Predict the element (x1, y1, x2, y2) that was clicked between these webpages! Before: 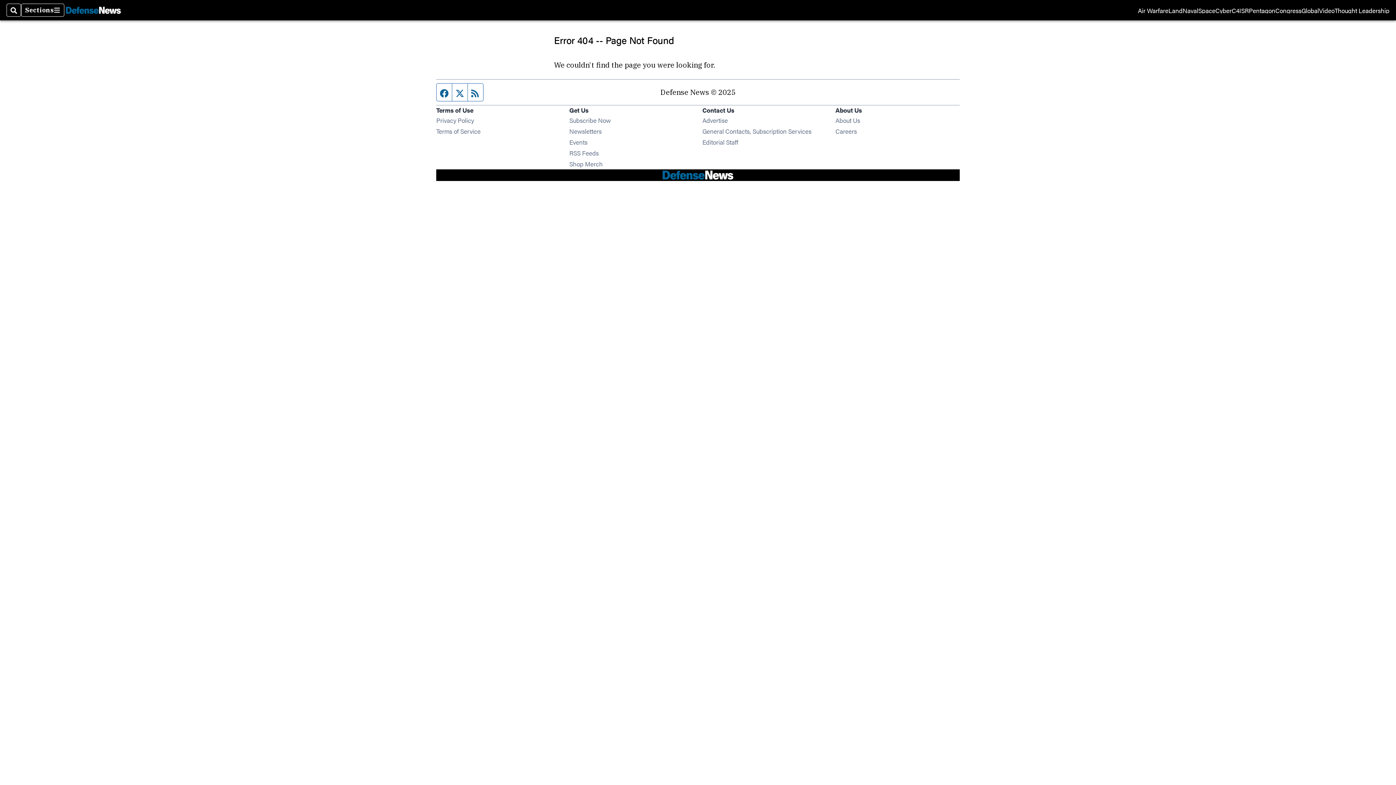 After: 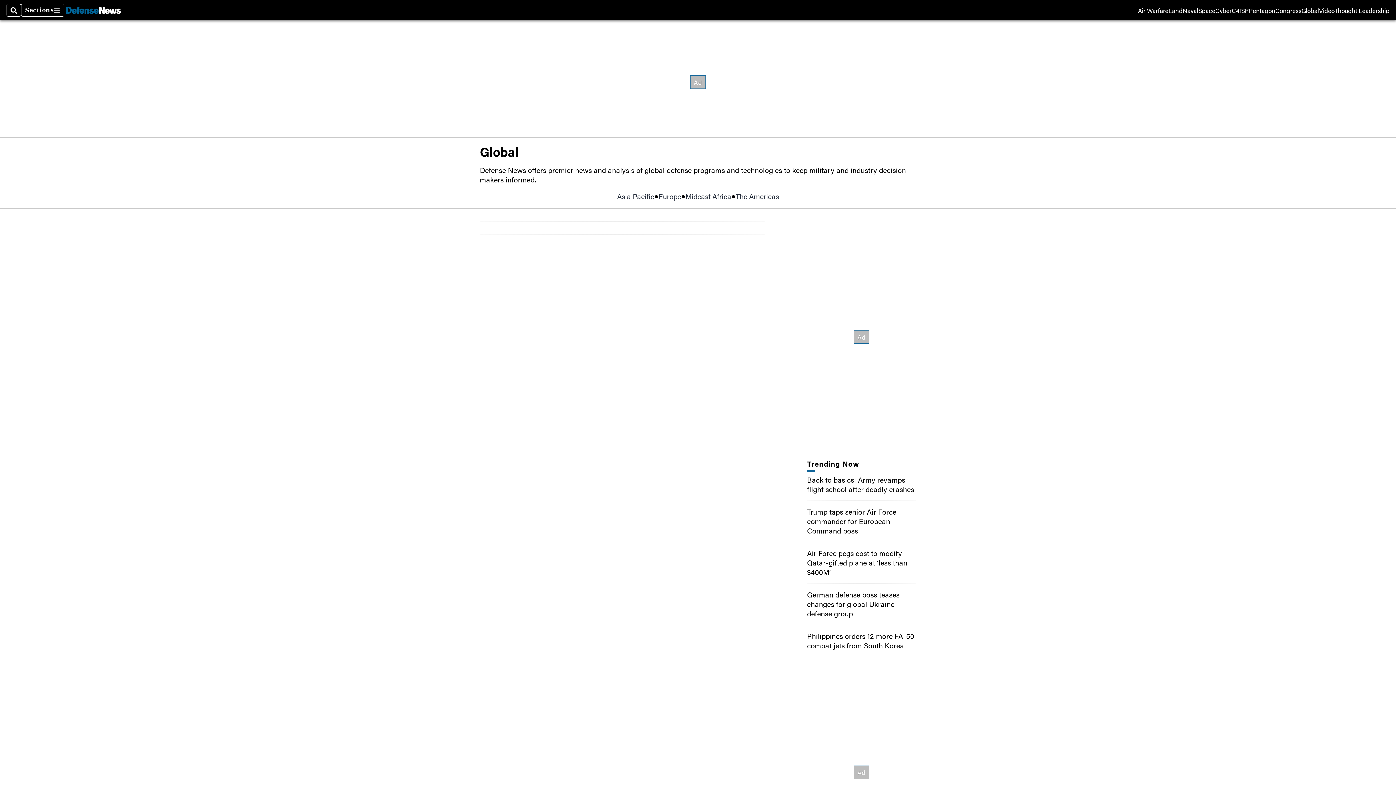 Action: bbox: (1301, 7, 1319, 13) label: Global